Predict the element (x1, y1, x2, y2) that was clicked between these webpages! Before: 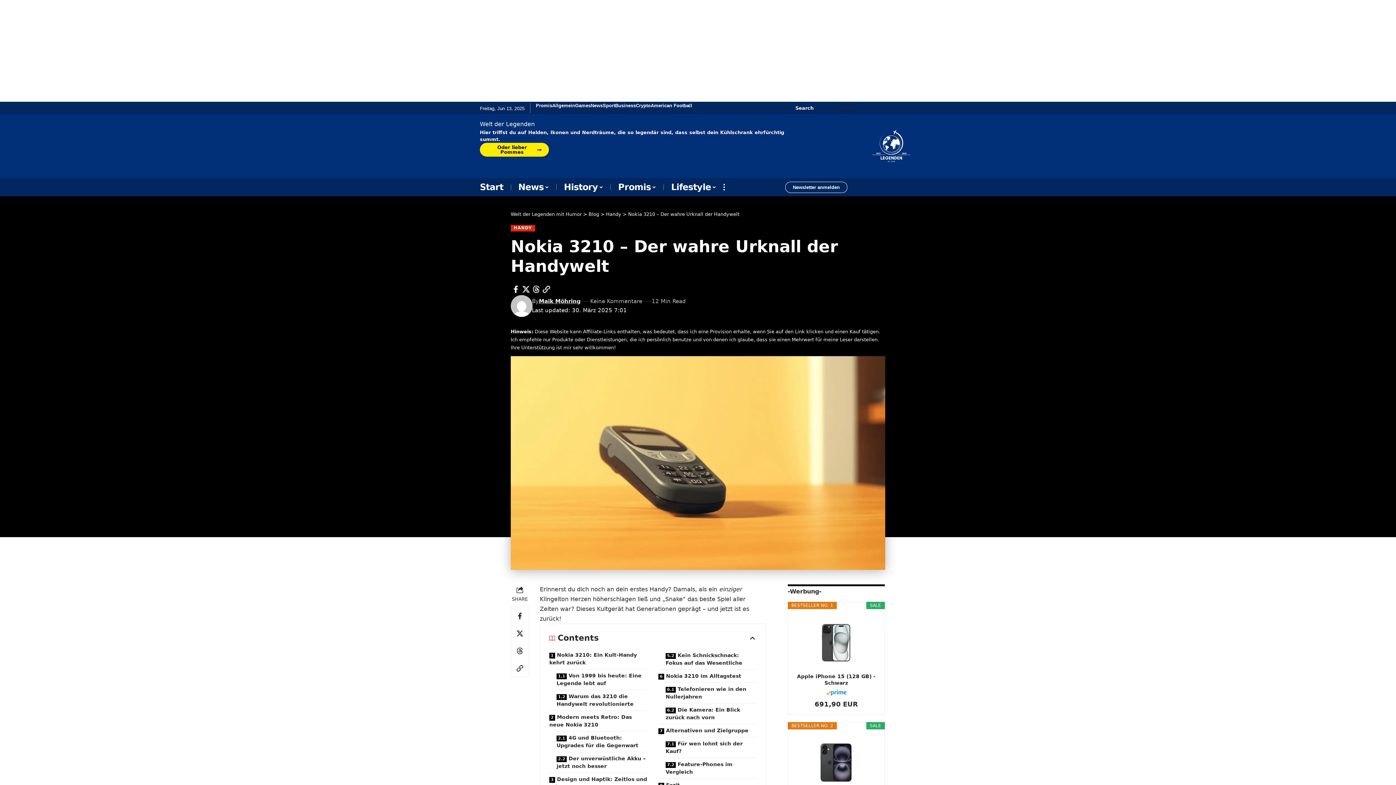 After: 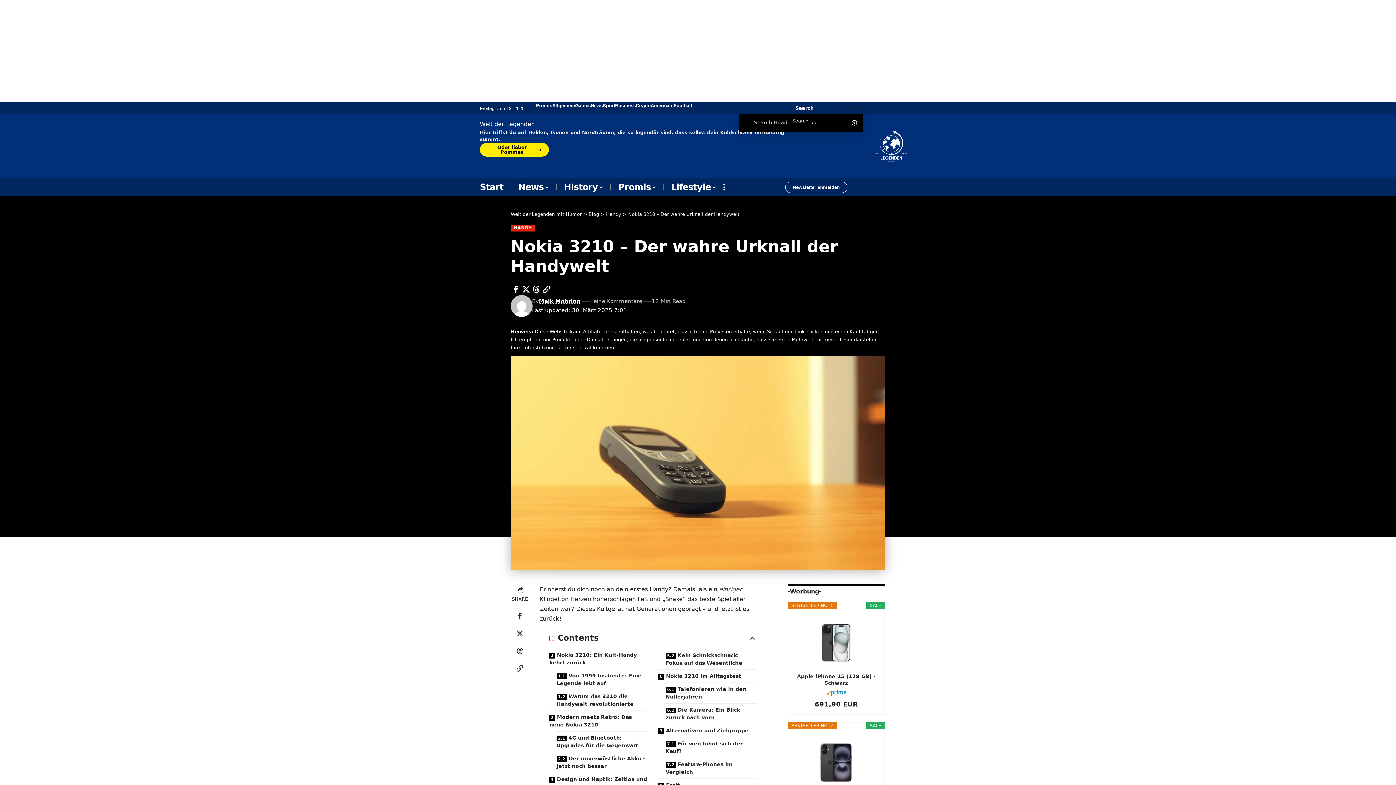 Action: bbox: (787, 101, 813, 114) label: search